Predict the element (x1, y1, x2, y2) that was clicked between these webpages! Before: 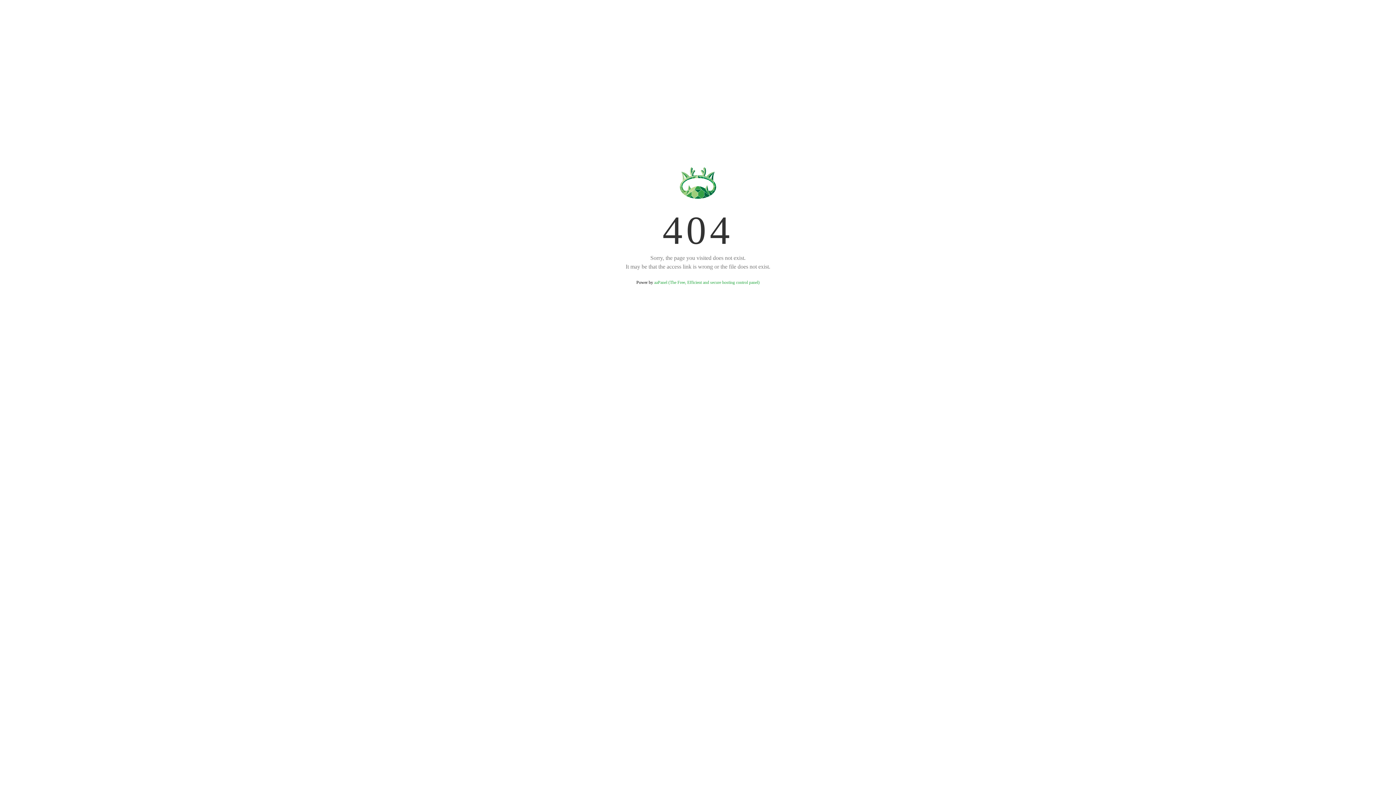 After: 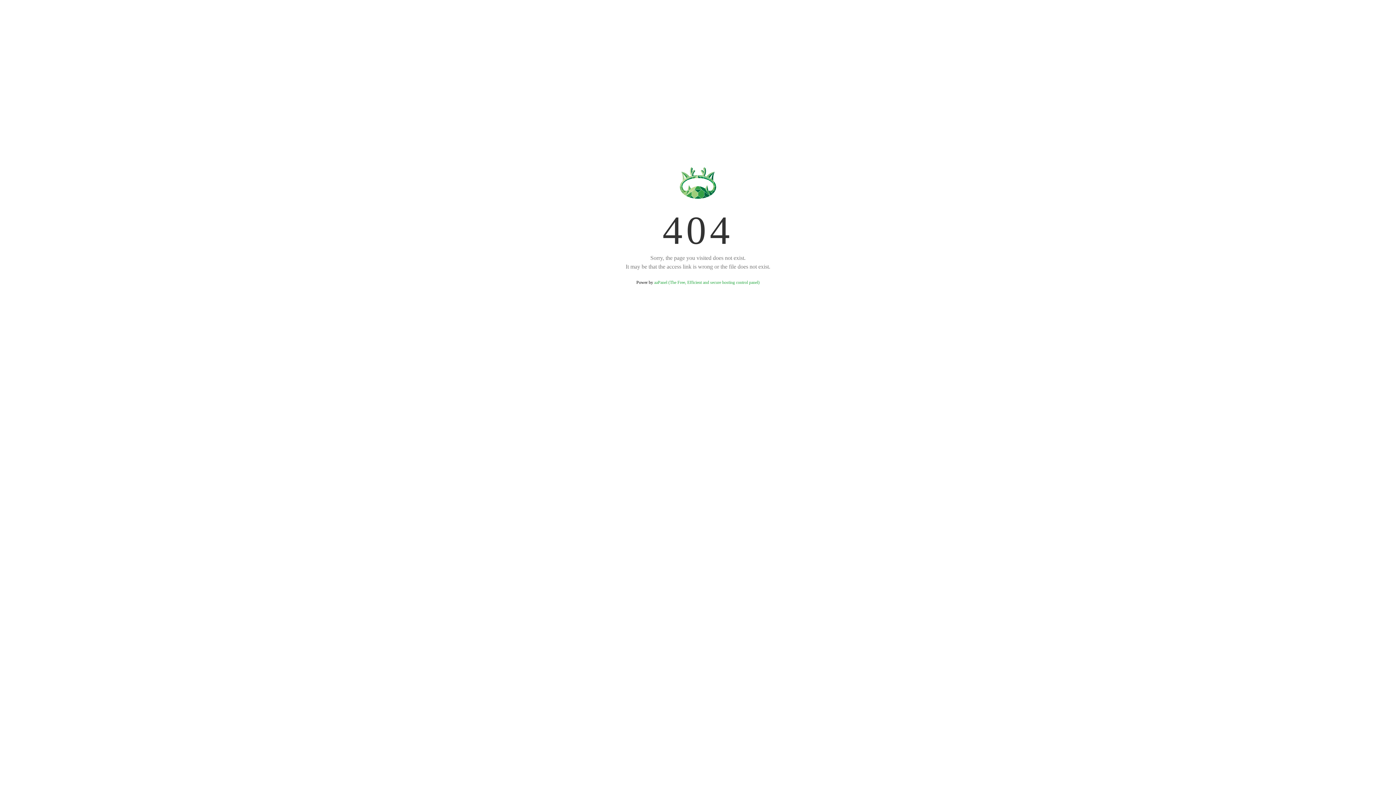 Action: label: aaPanel (The Free, Efficient and secure hosting control panel) bbox: (654, 280, 759, 285)